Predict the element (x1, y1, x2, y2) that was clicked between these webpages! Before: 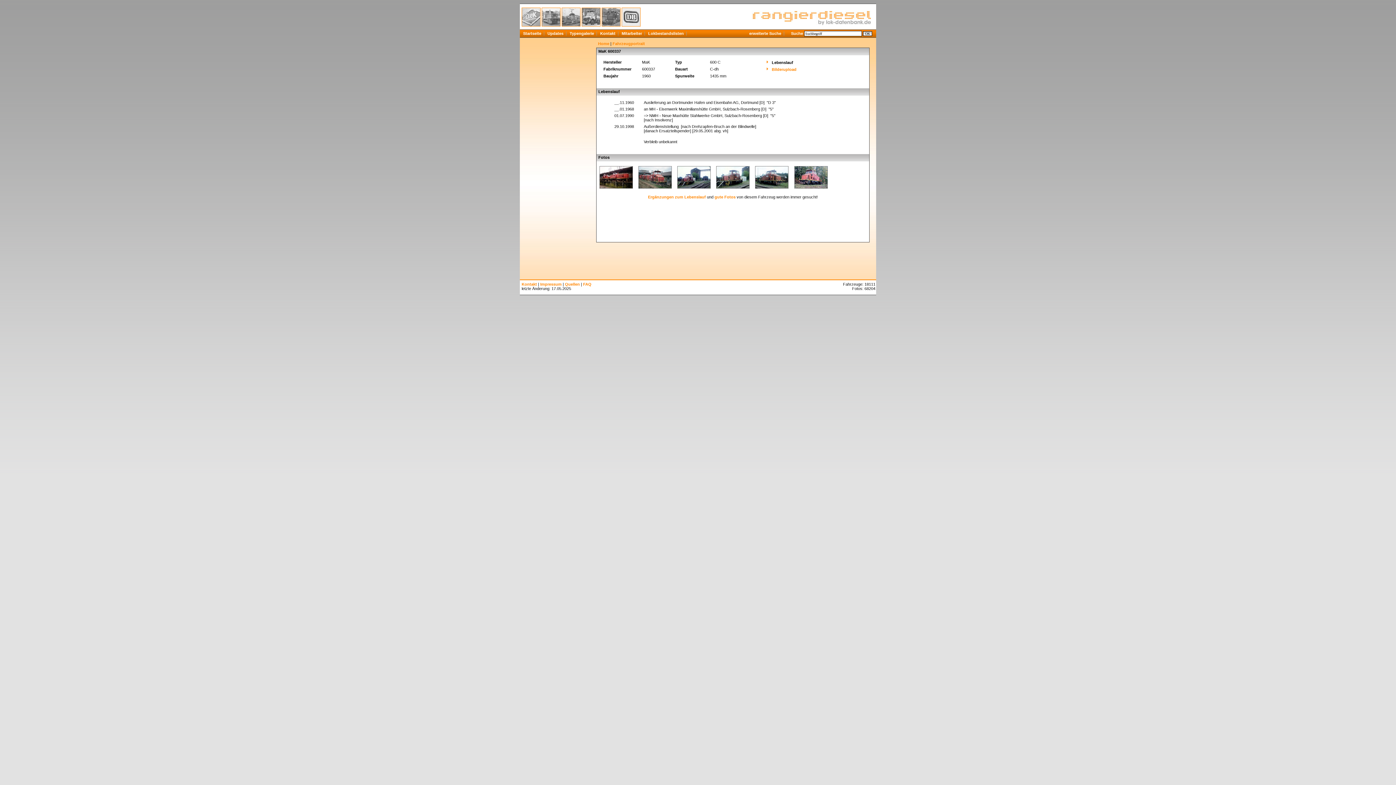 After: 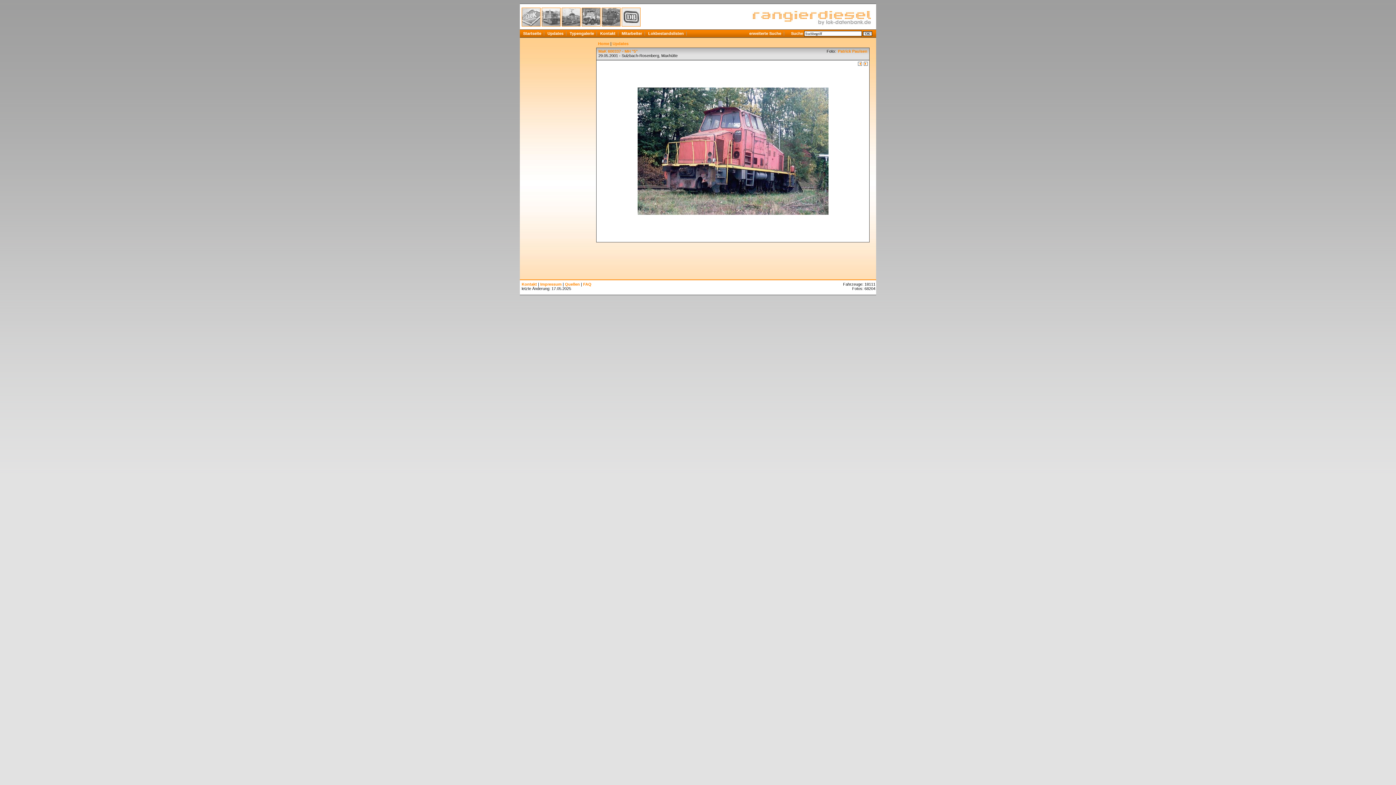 Action: bbox: (794, 185, 828, 189)